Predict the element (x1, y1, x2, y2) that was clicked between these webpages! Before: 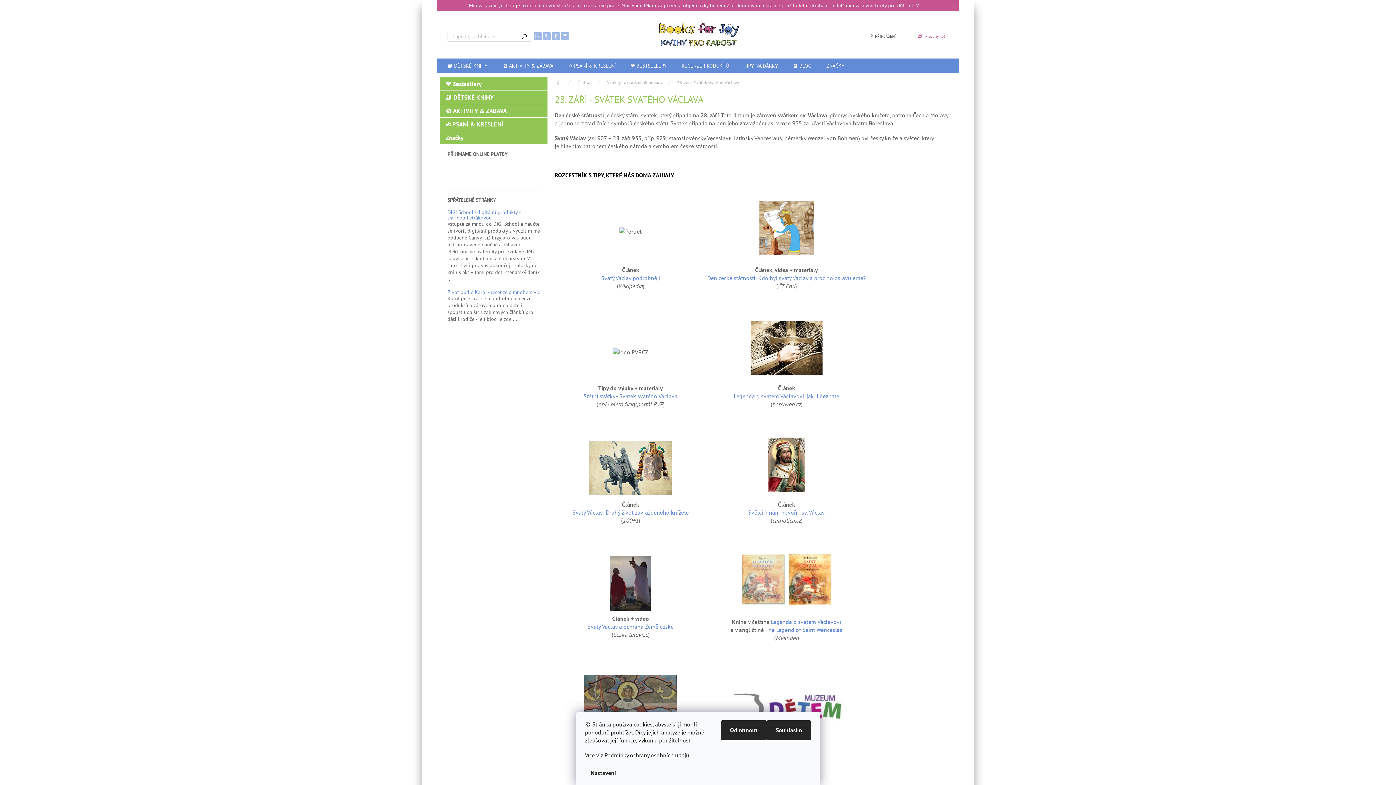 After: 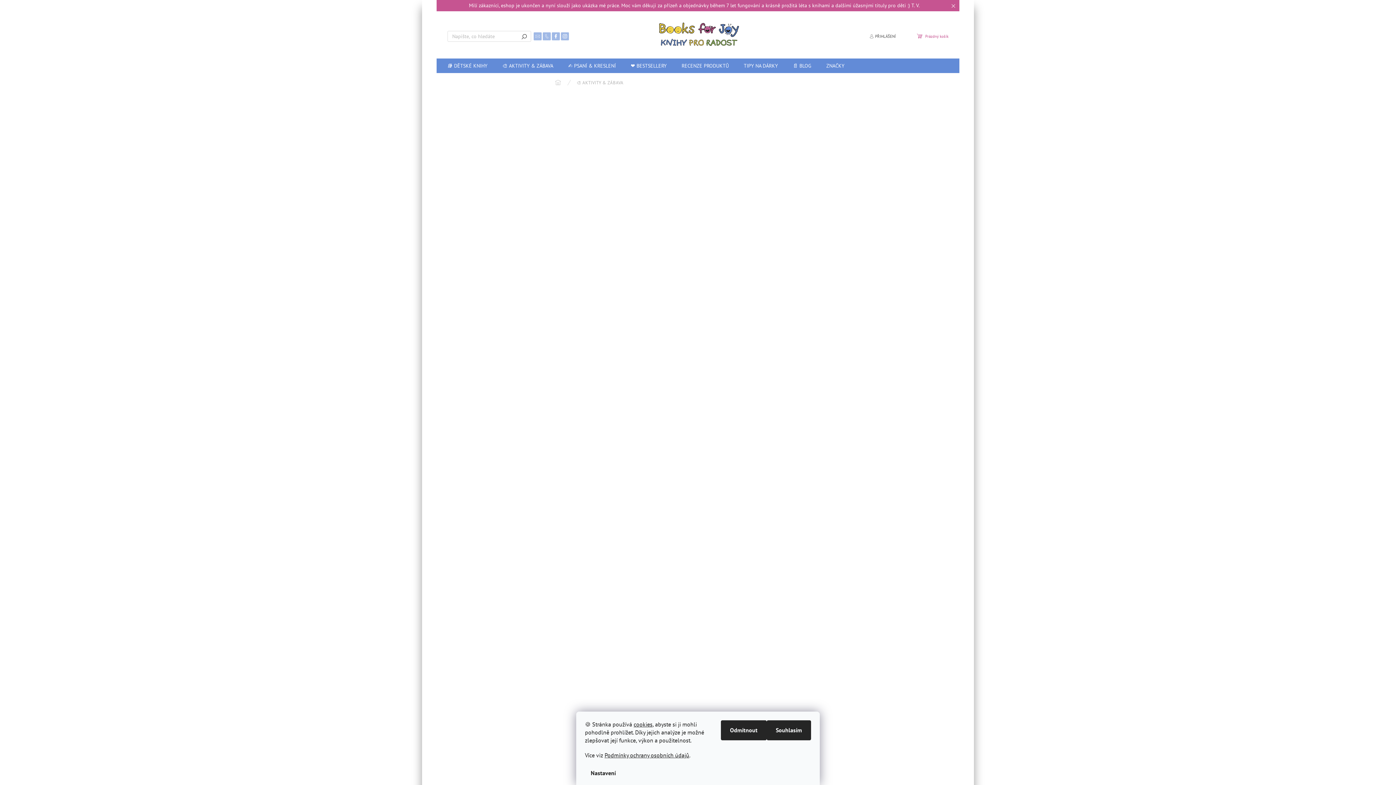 Action: label: 🎨 AKTIVITY & ZÁBAVA bbox: (495, 58, 560, 73)